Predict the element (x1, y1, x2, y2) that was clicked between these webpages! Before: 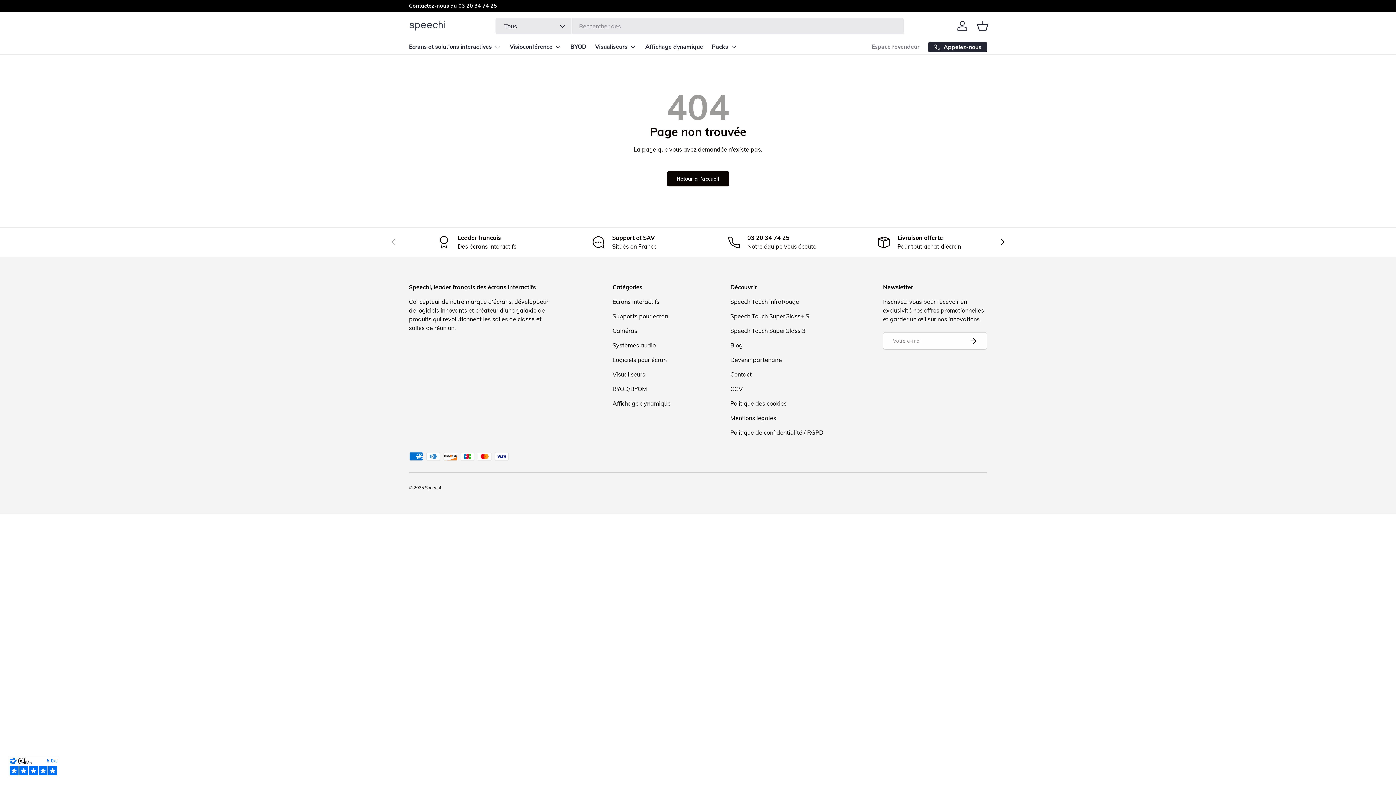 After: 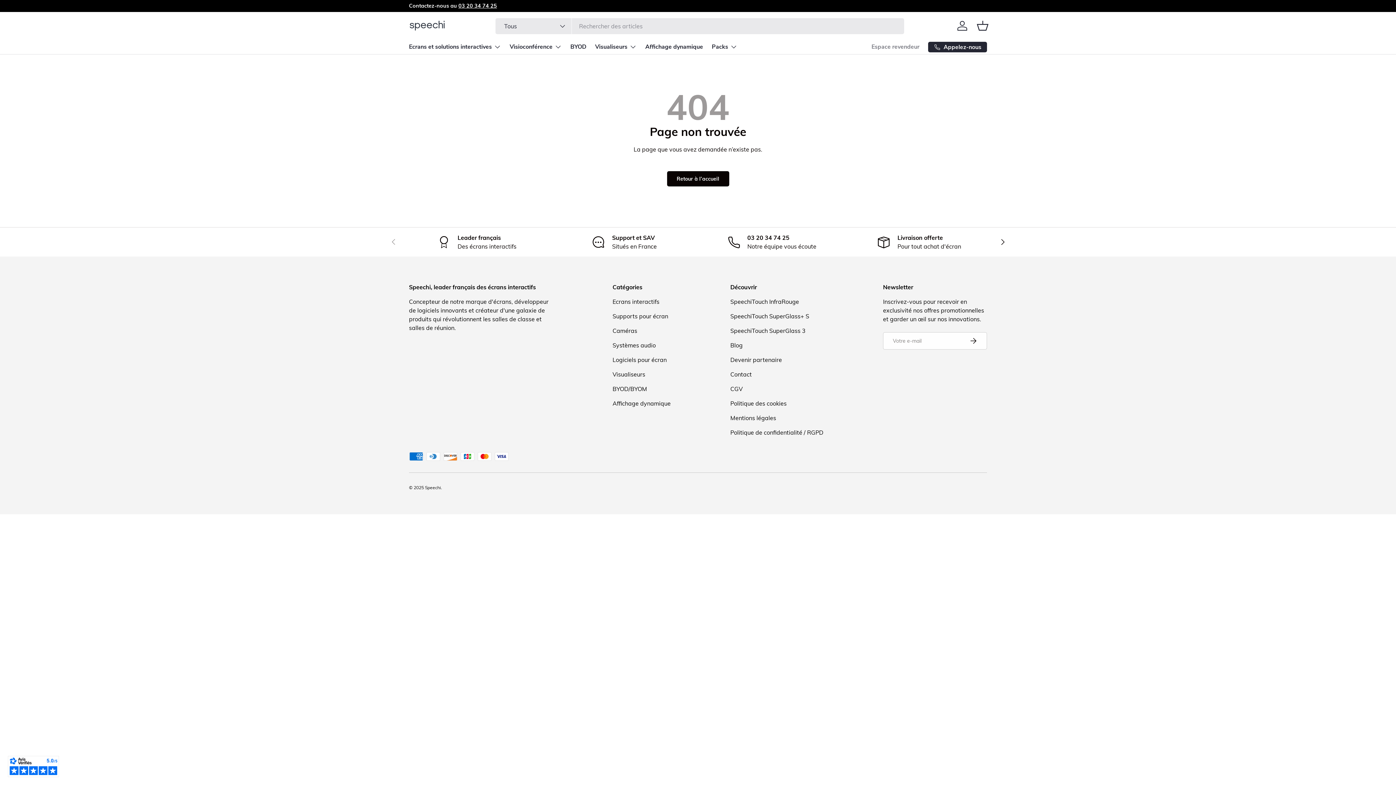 Action: label: Contact bbox: (730, 370, 752, 378)